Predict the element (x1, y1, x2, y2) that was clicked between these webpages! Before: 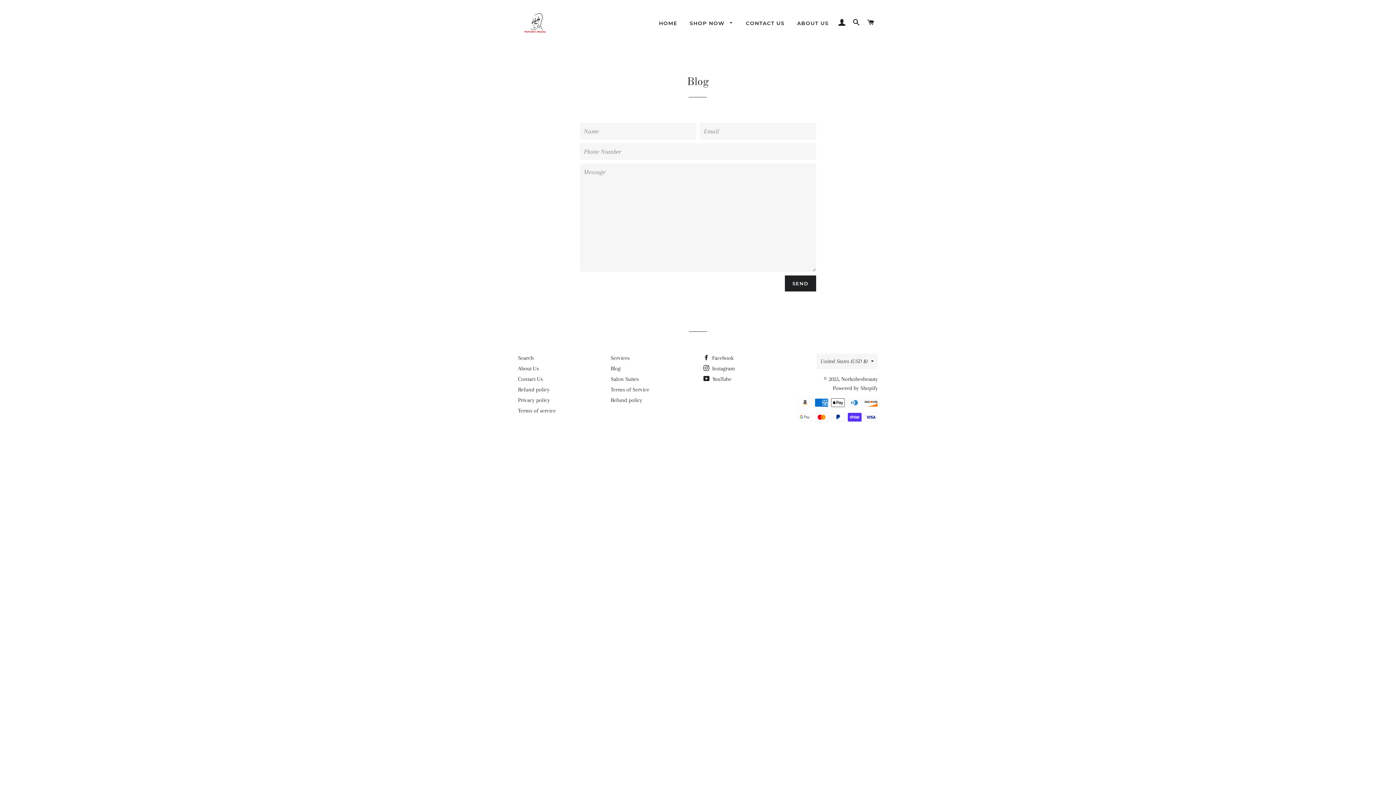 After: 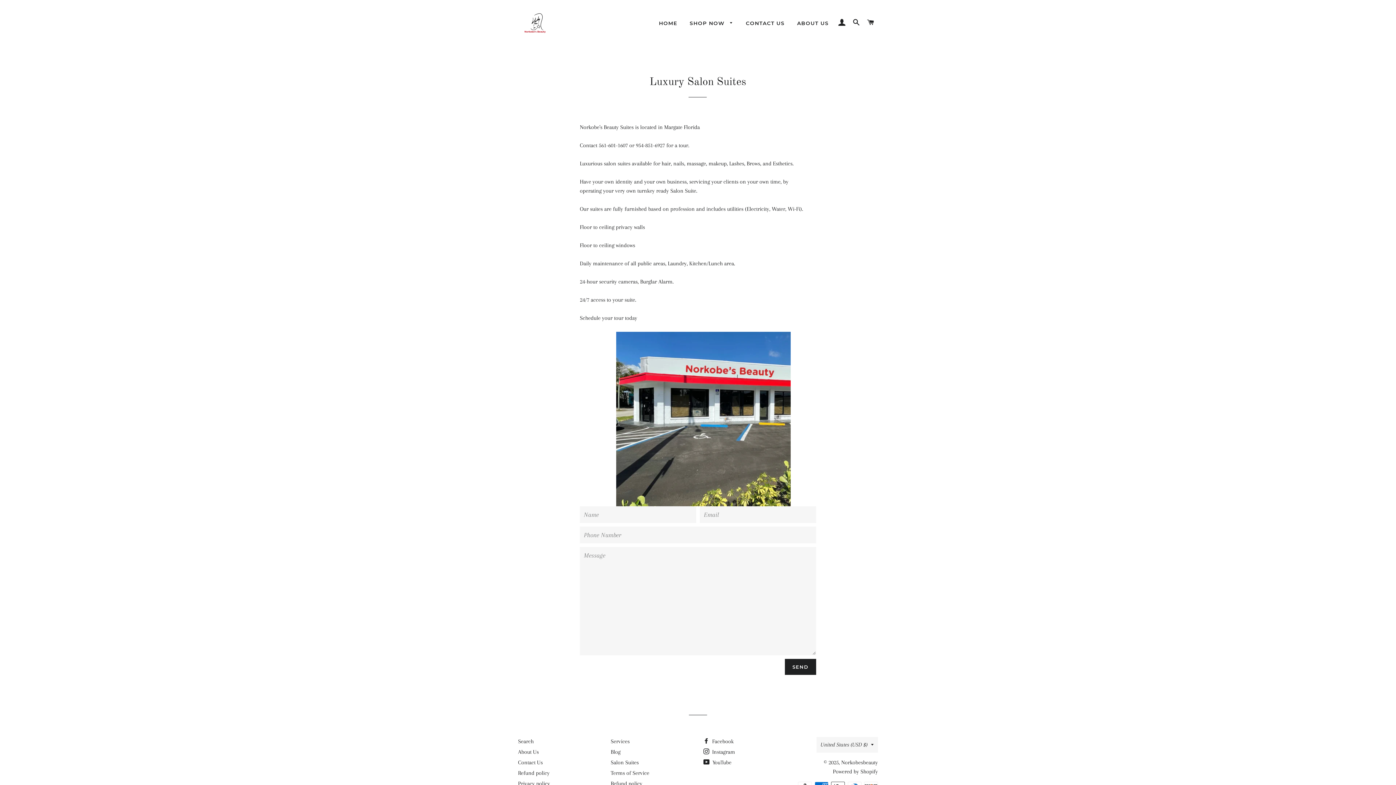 Action: bbox: (610, 376, 638, 382) label: Salon Suites